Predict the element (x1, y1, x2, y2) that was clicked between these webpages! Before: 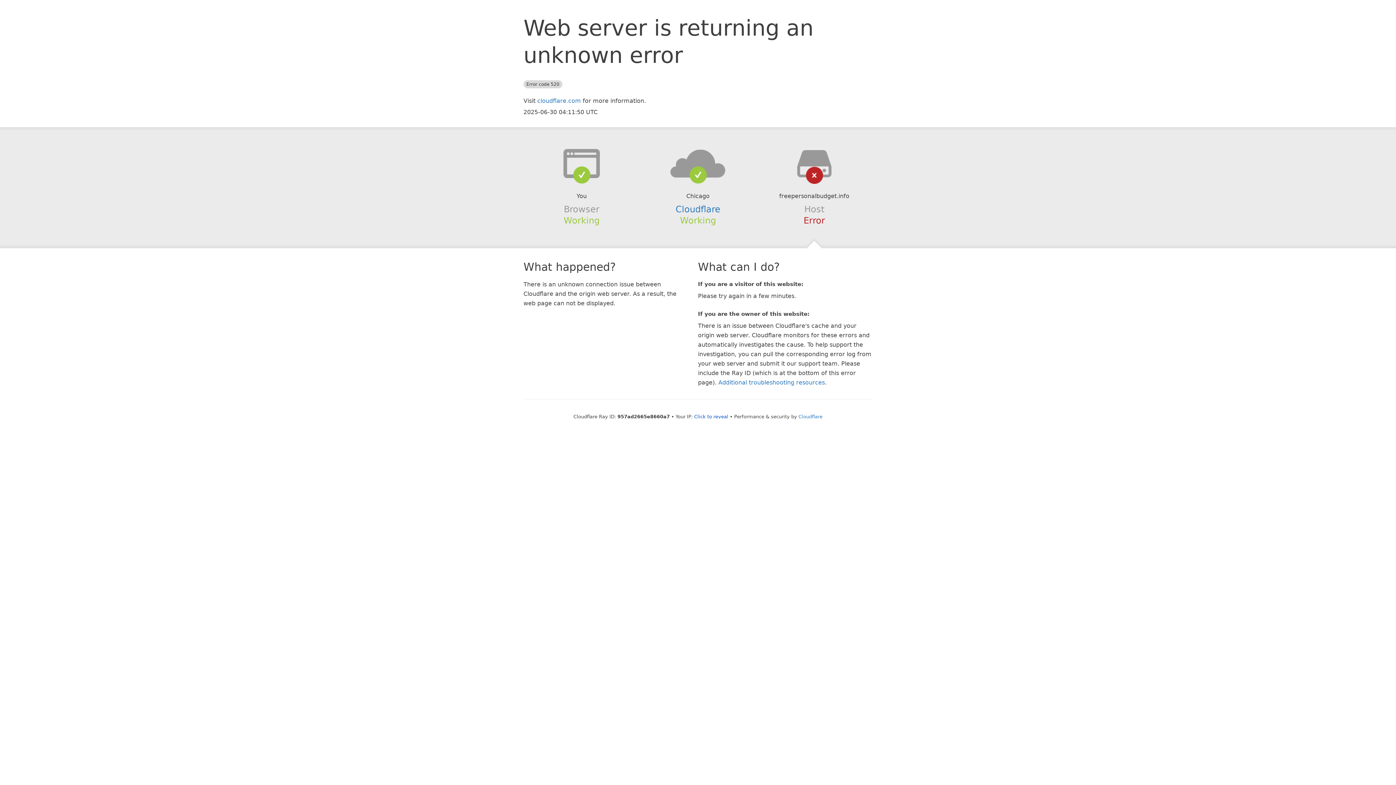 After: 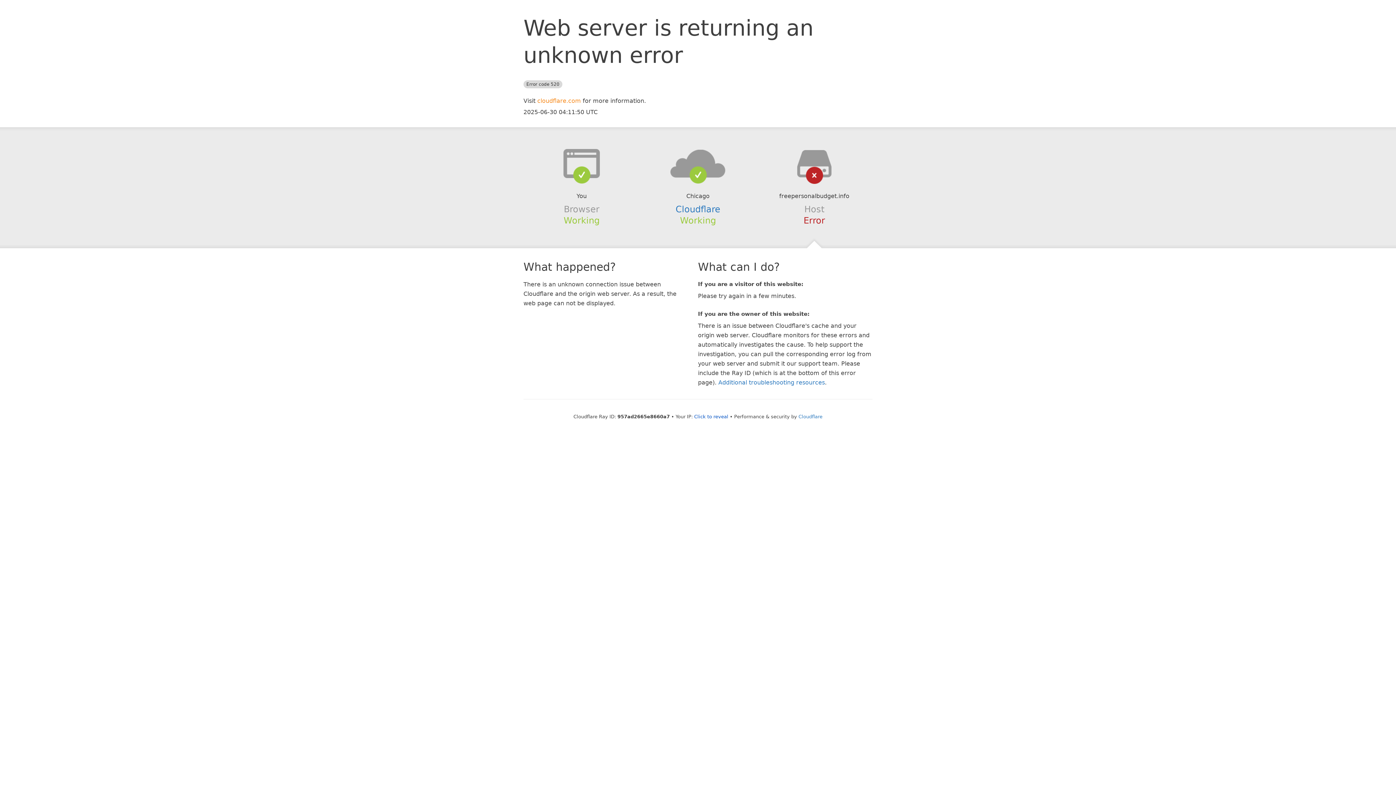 Action: label: cloudflare.com bbox: (537, 97, 581, 104)